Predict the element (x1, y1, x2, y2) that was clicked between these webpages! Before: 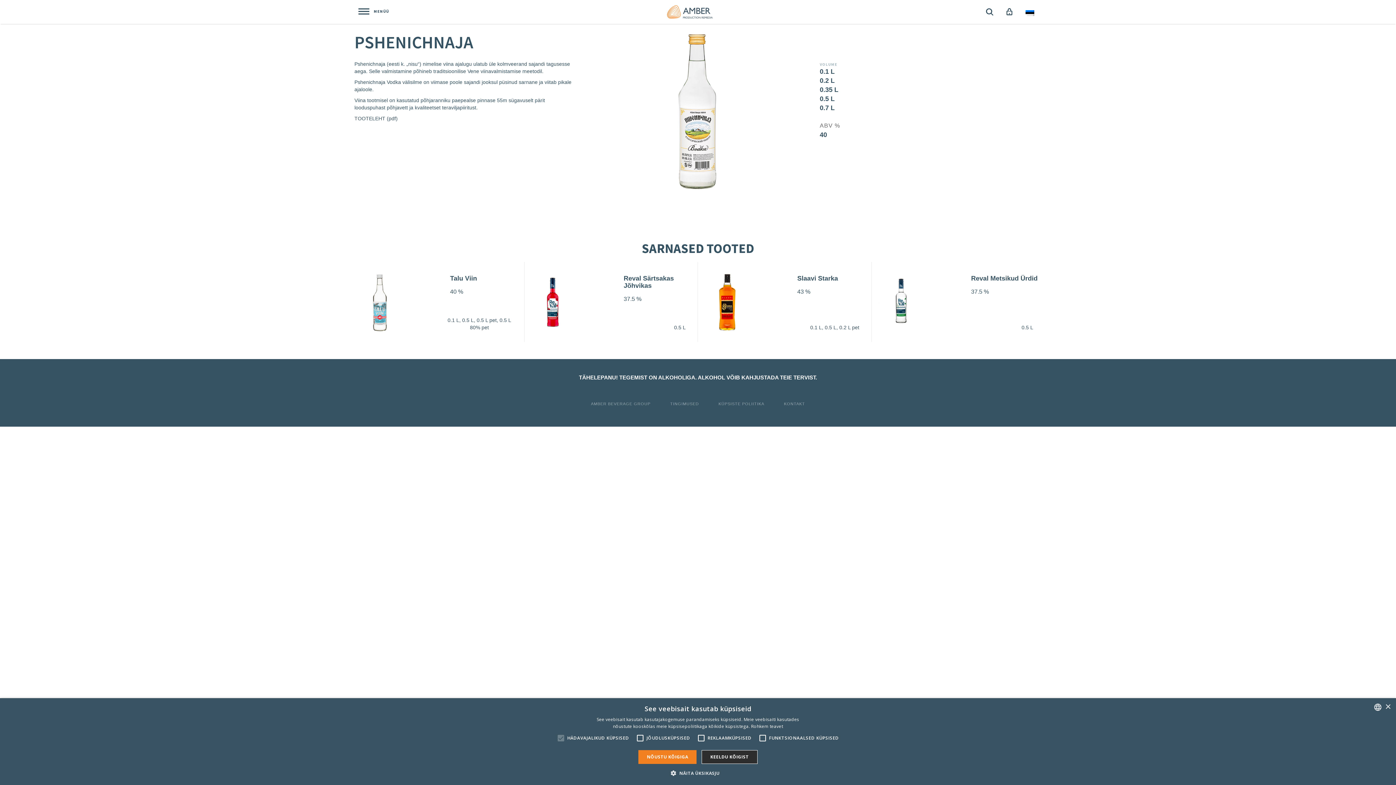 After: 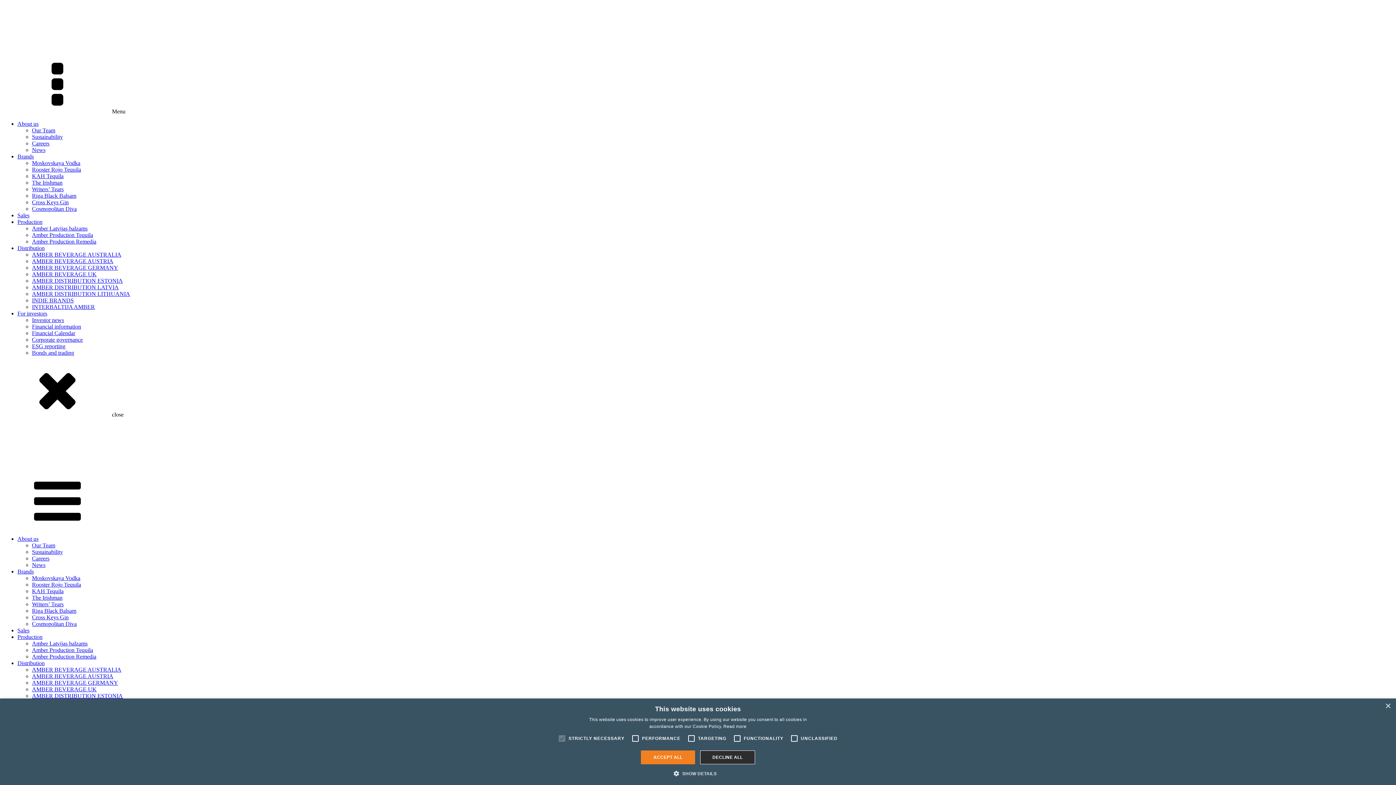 Action: label: AMBER BEVERAGE GROUP bbox: (591, 392, 650, 416)